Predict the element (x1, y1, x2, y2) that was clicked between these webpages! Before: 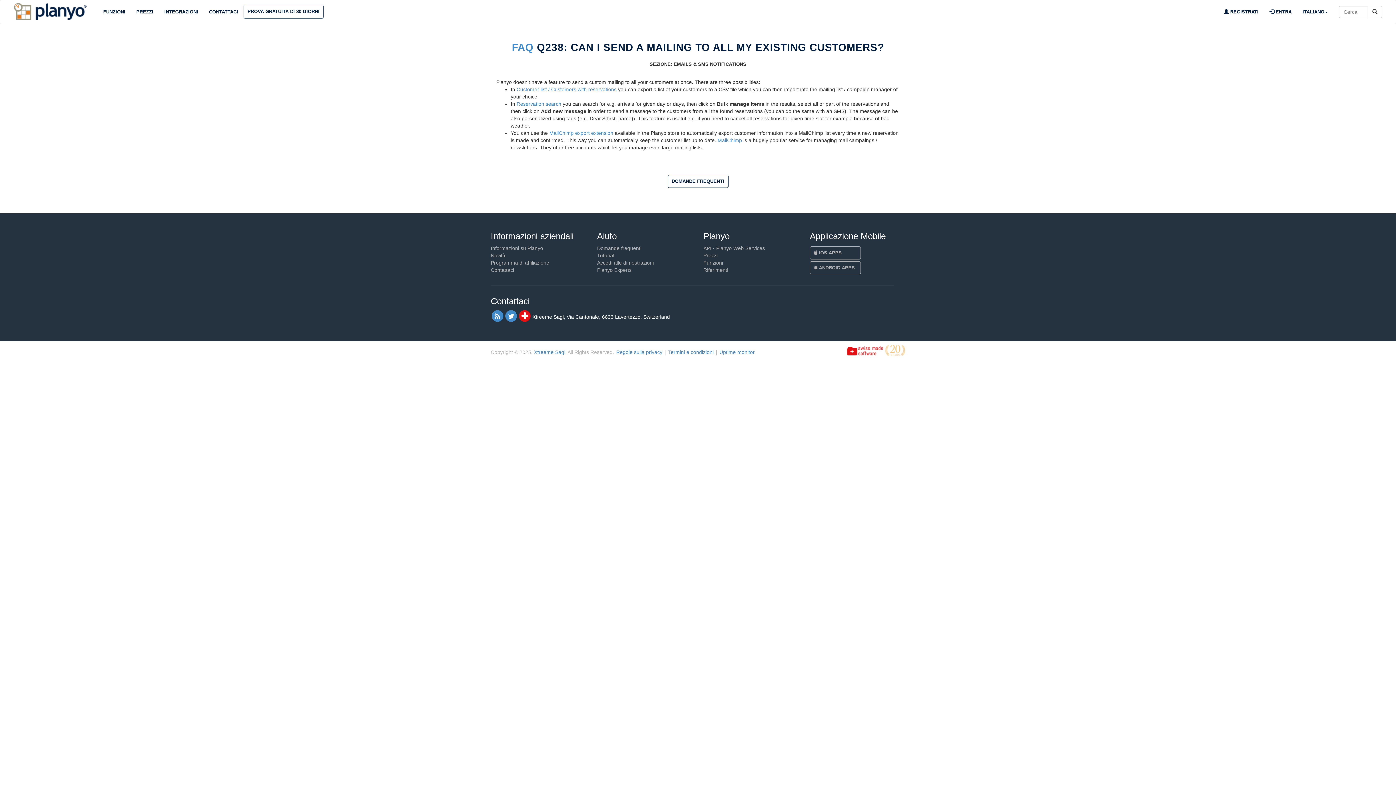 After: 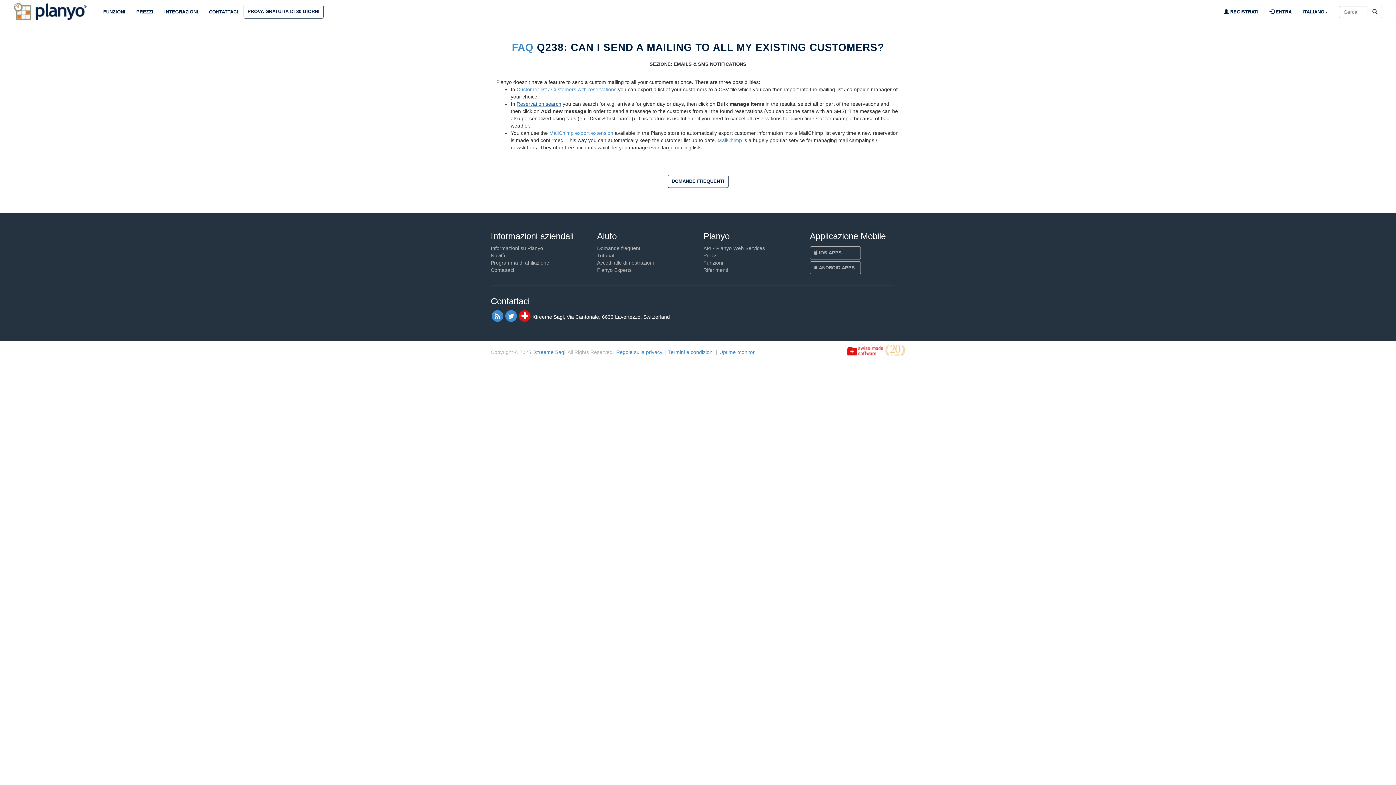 Action: label: Reservation search bbox: (516, 101, 561, 106)